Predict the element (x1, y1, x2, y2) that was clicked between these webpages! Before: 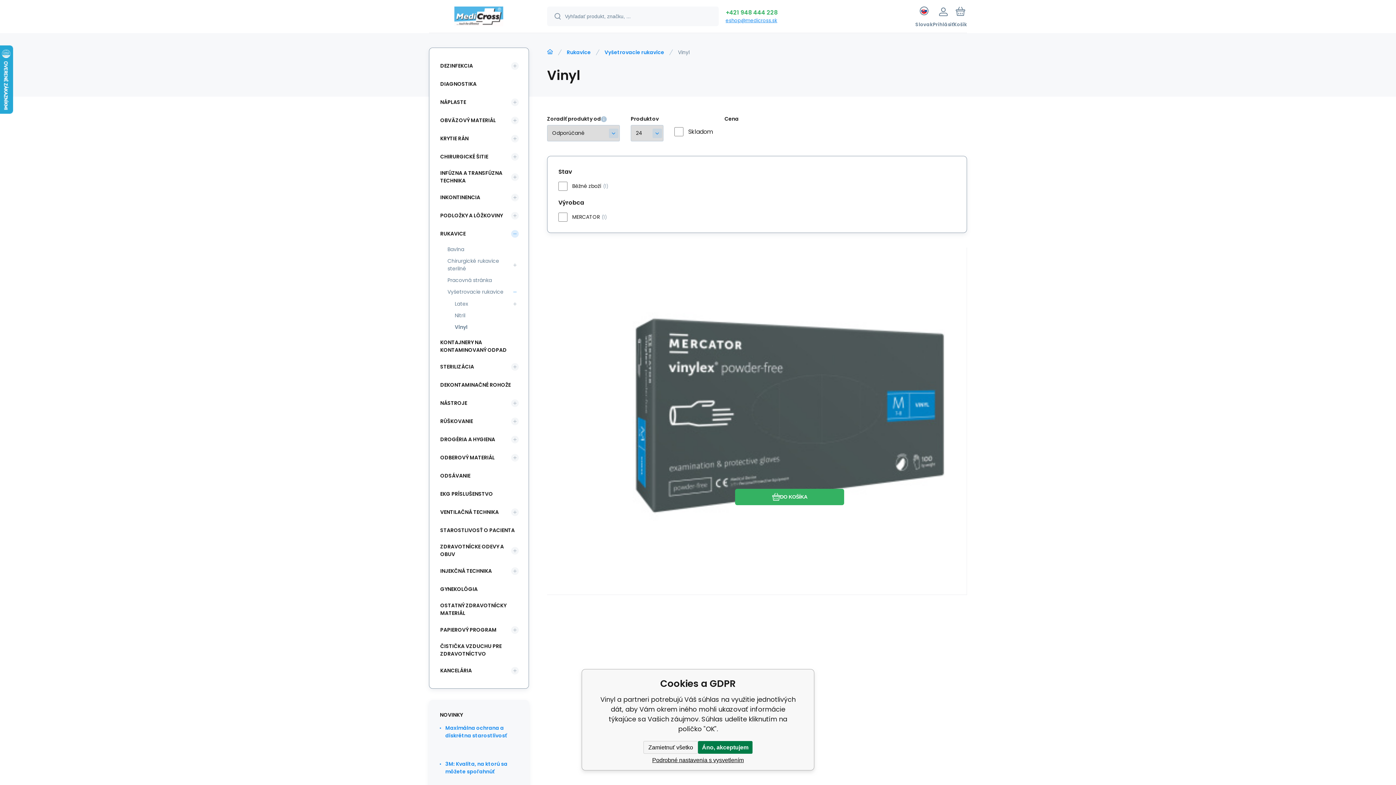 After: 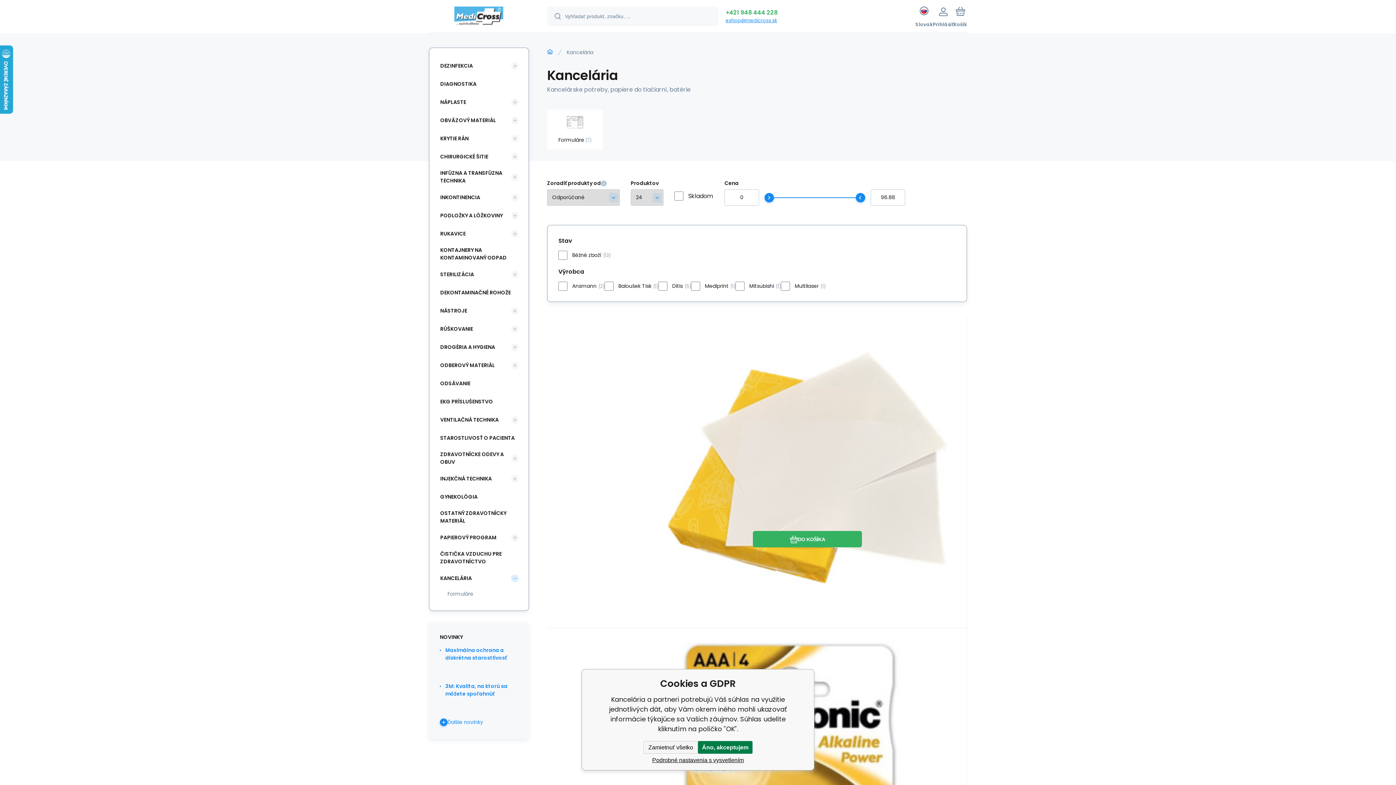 Action: label: KANCELÁRIA bbox: (436, 663, 511, 678)